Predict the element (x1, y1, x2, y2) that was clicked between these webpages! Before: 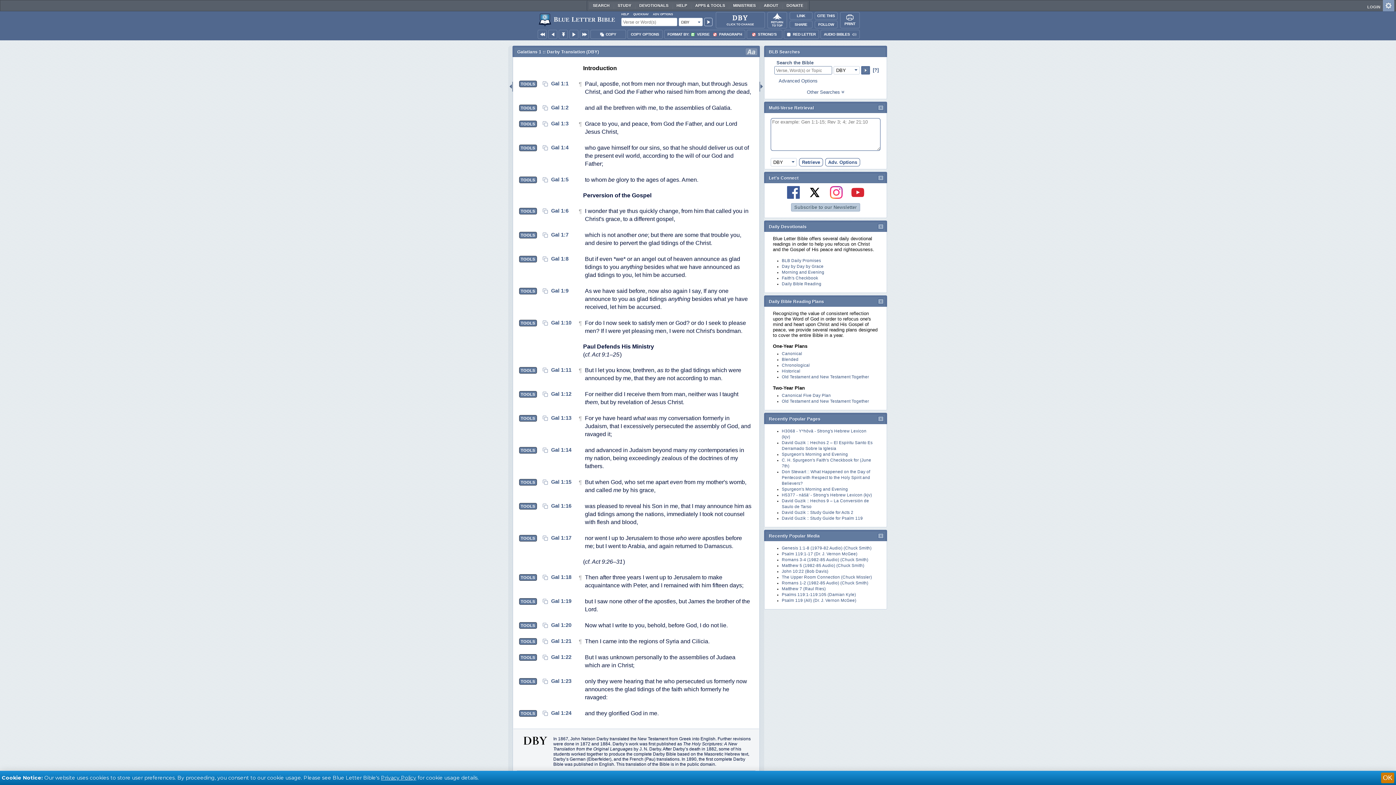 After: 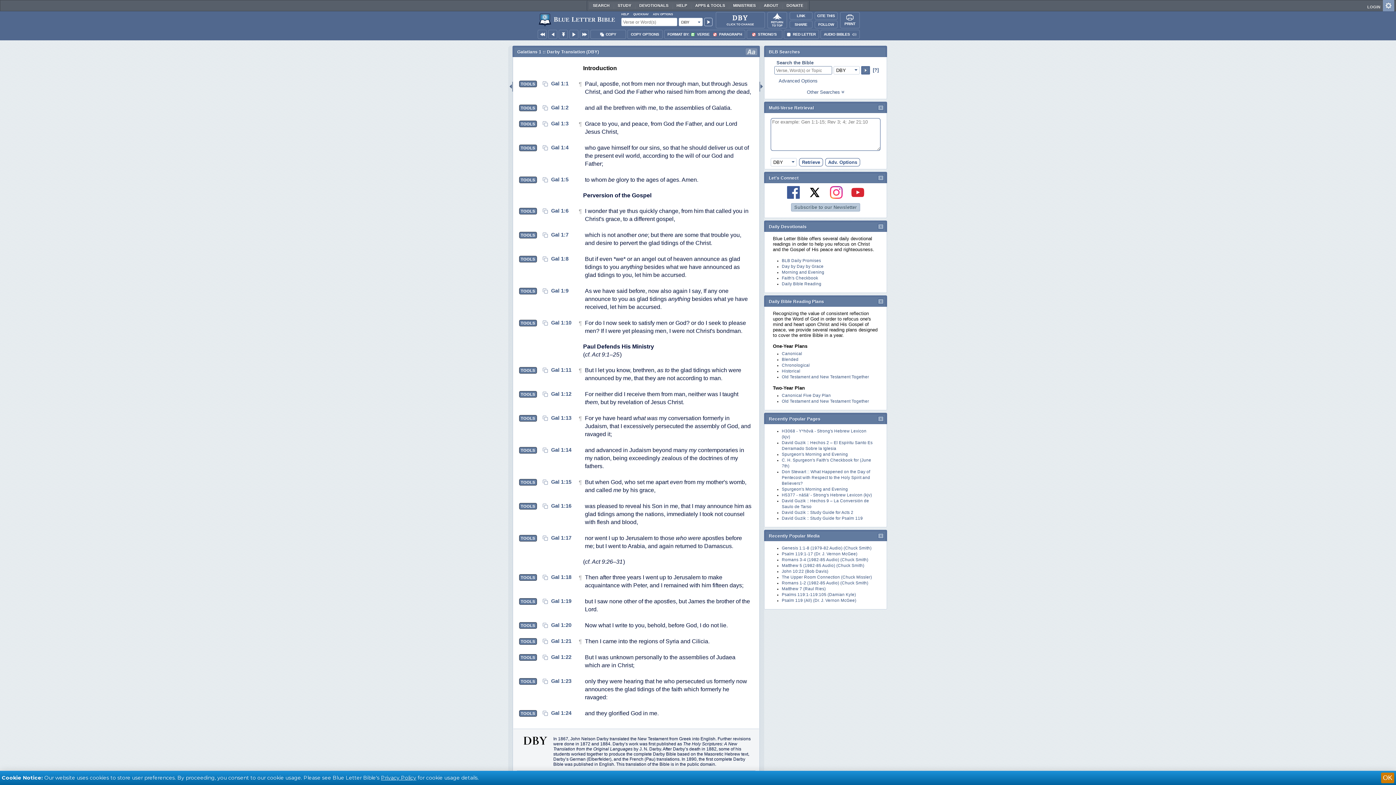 Action: bbox: (551, 479, 571, 485) label: Gal 1:15